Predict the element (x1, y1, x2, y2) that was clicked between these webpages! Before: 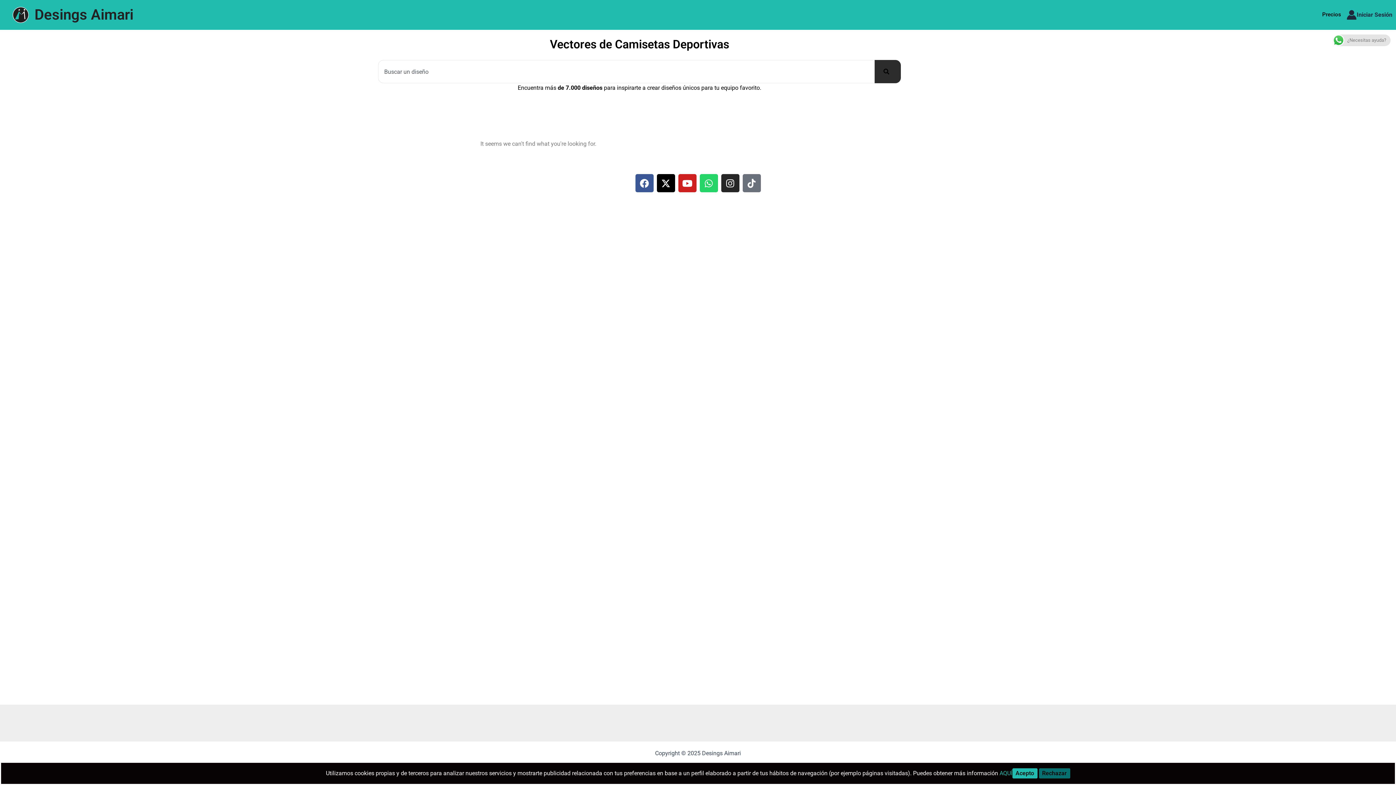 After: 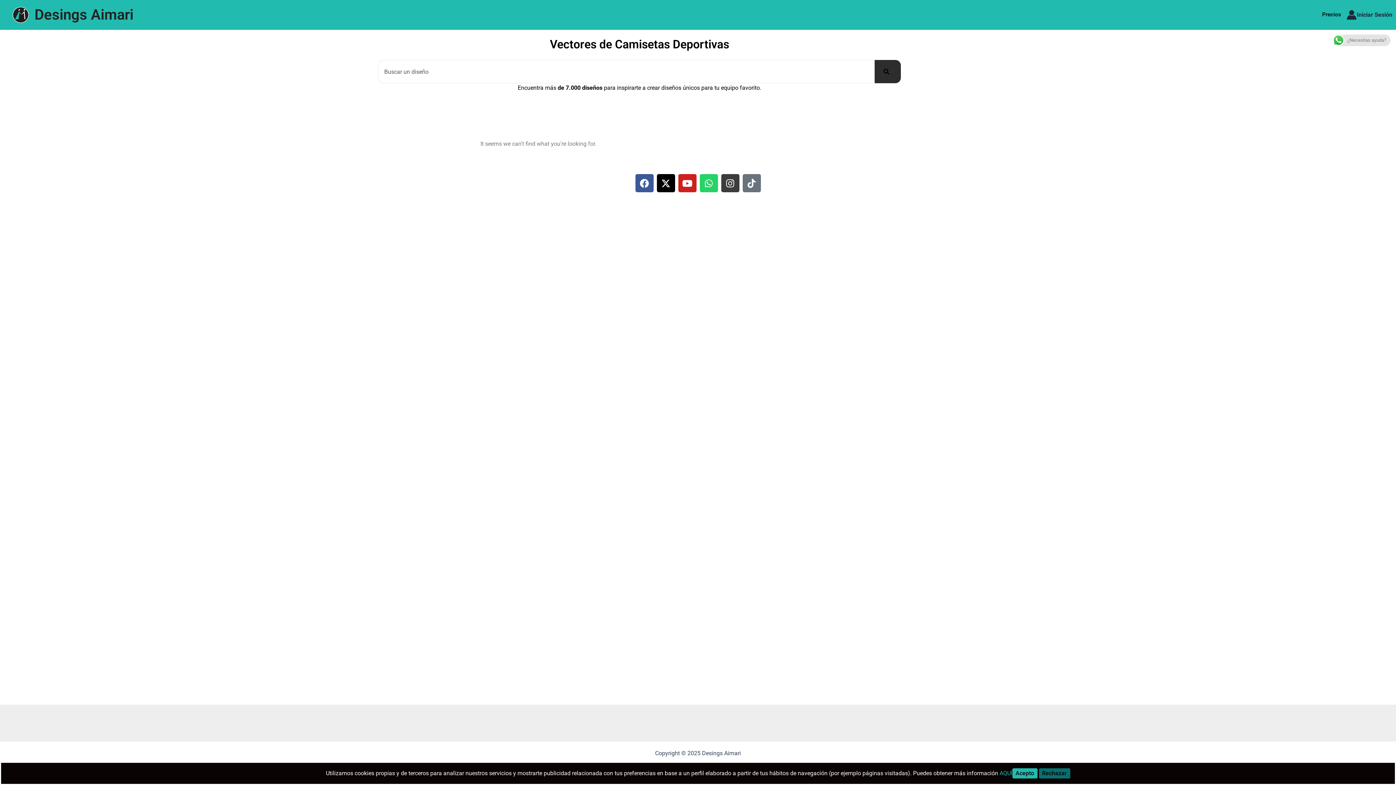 Action: label: Instagram bbox: (721, 174, 739, 192)